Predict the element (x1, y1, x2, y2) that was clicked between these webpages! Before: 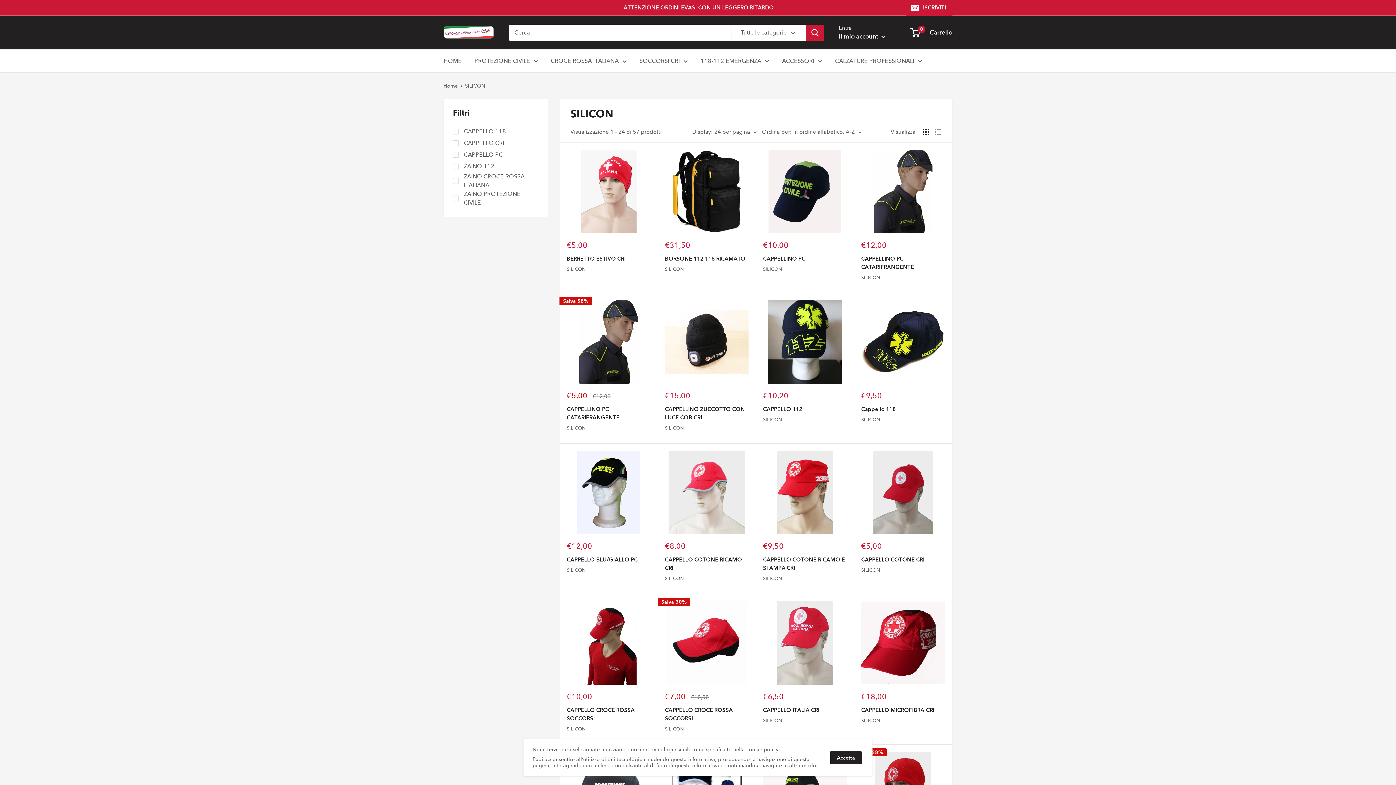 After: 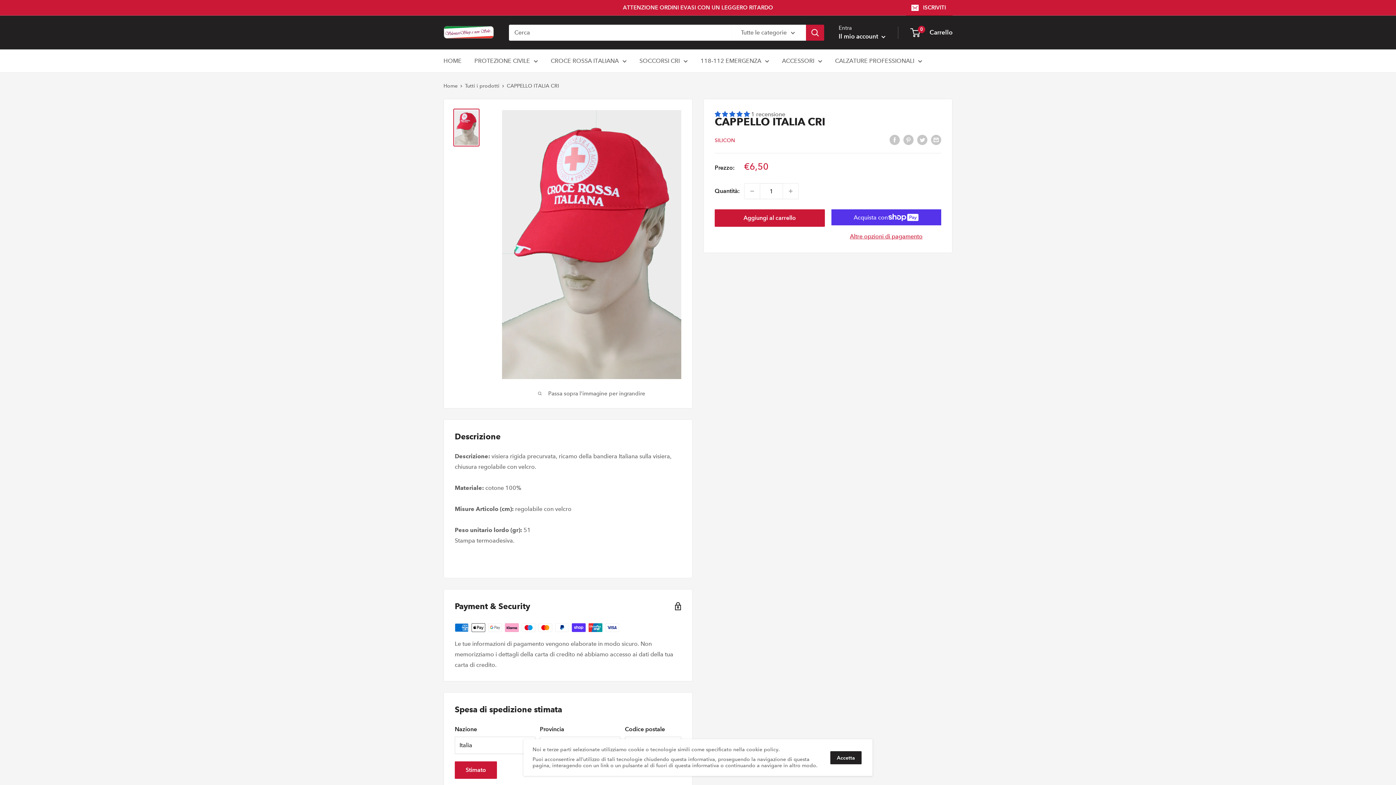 Action: bbox: (763, 601, 846, 685)